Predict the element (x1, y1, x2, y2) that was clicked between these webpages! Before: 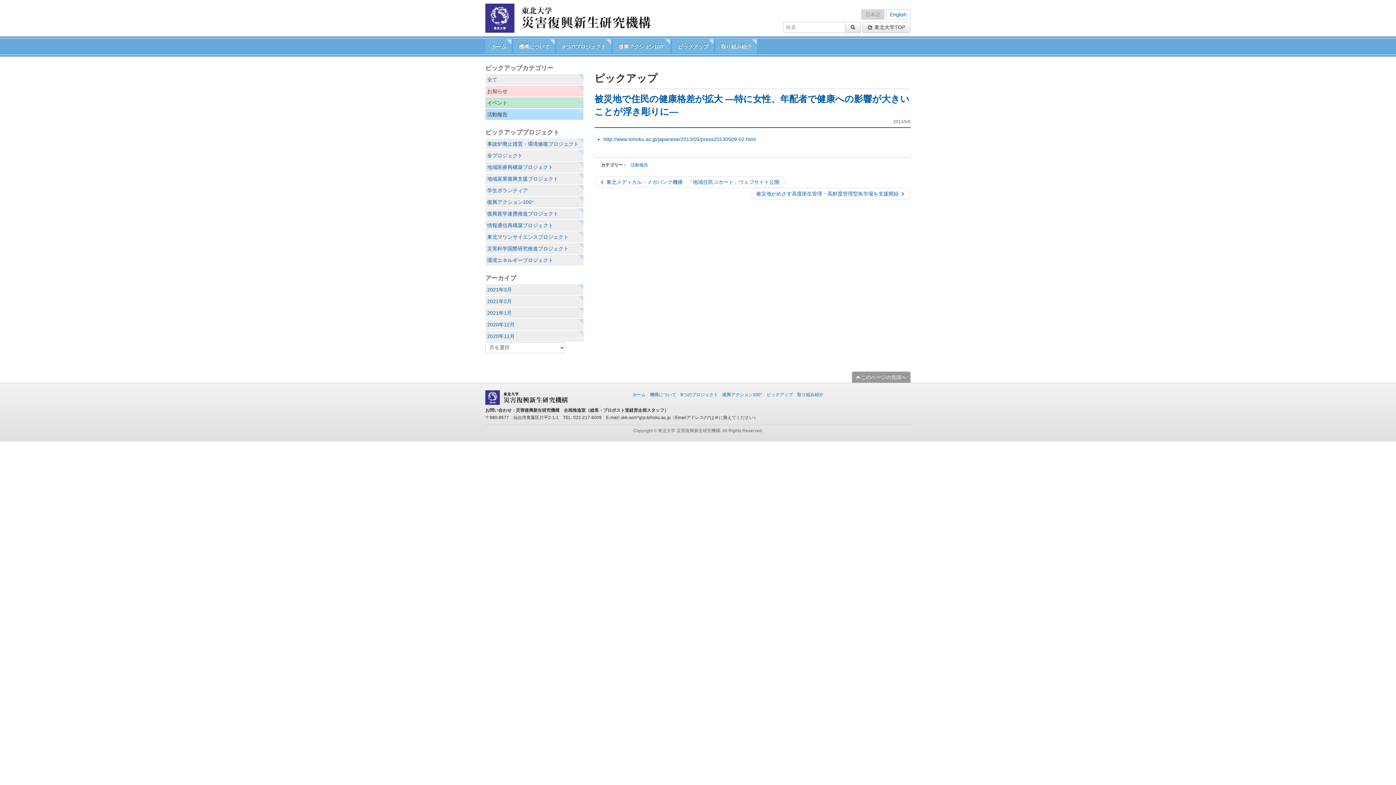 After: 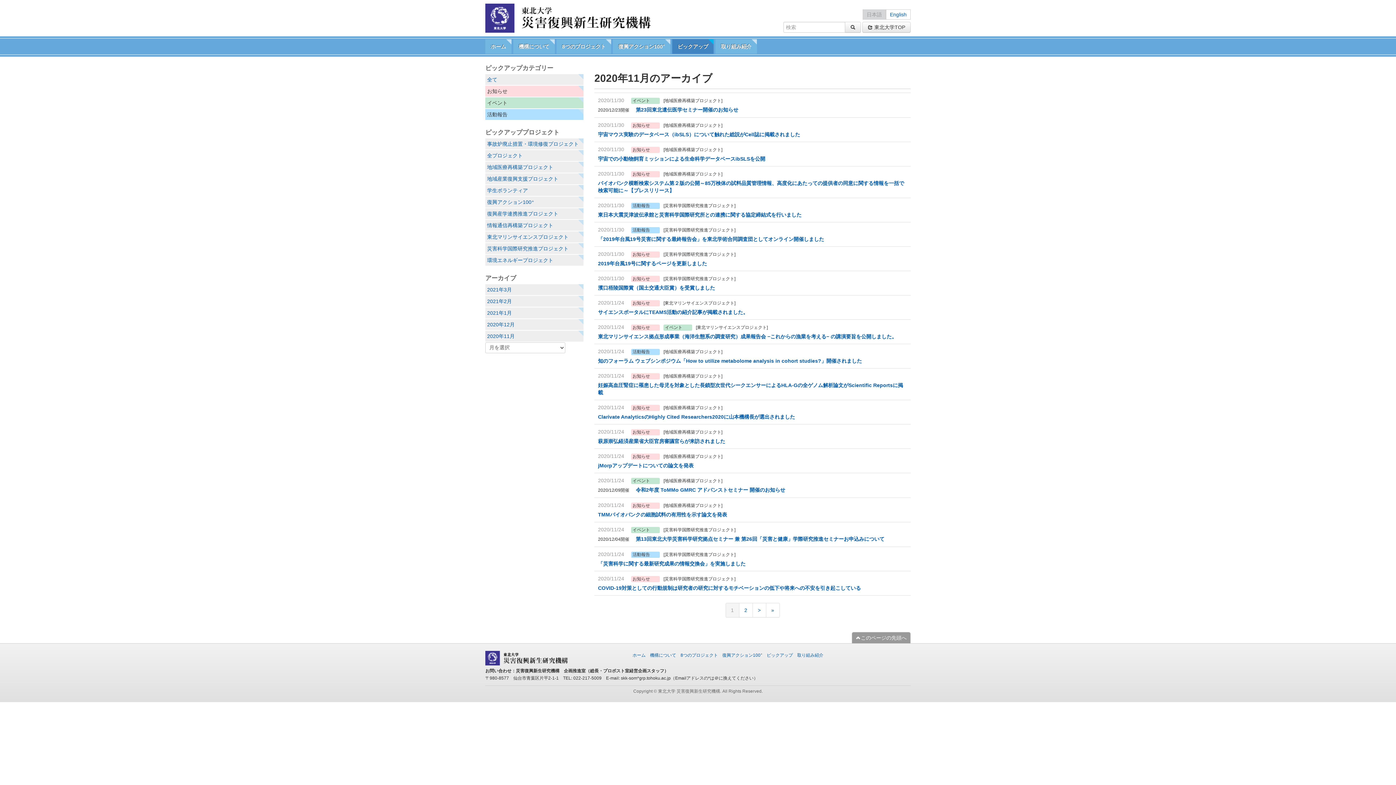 Action: label: 2020年11月 bbox: (485, 330, 583, 342)